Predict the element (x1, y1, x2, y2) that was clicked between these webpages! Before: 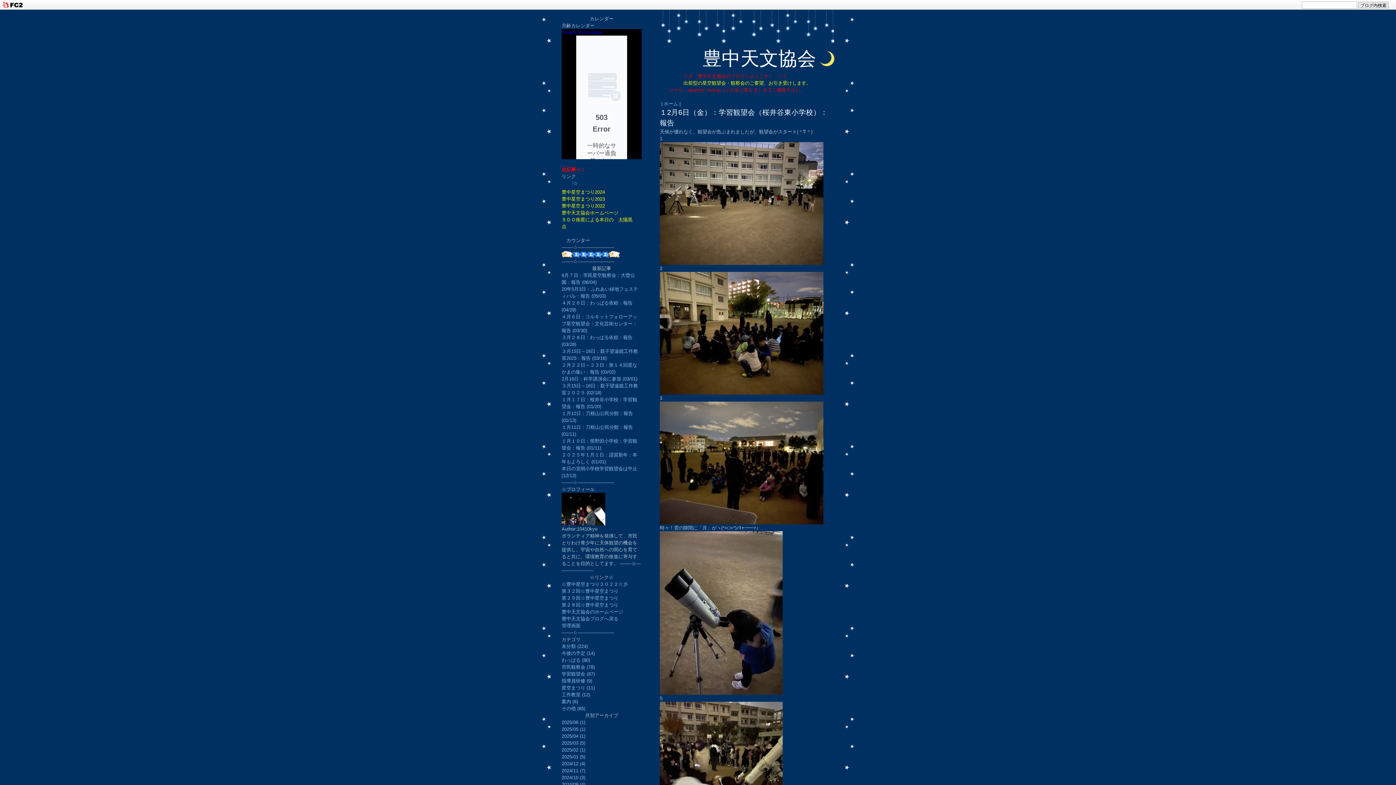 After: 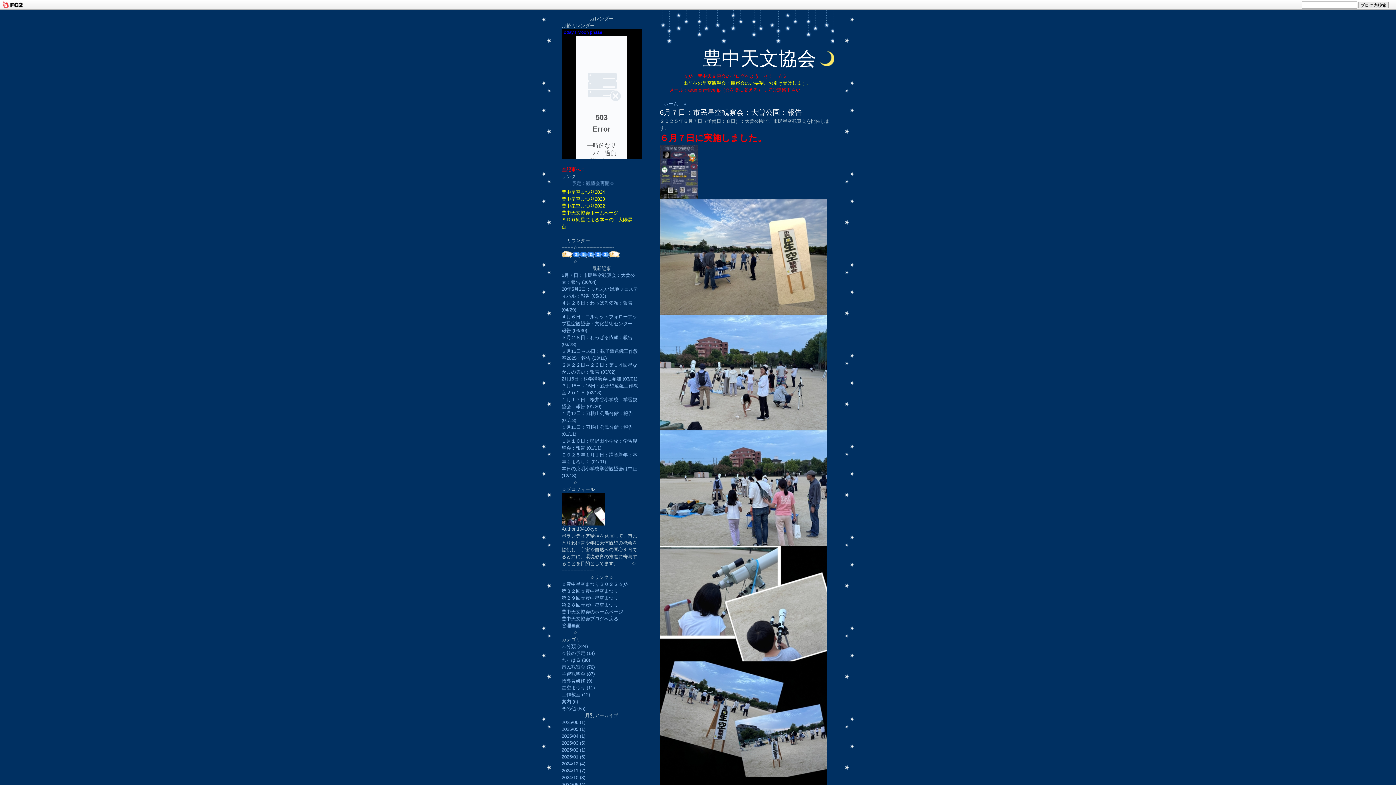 Action: label: 市民観察会 (78) bbox: (561, 664, 594, 670)